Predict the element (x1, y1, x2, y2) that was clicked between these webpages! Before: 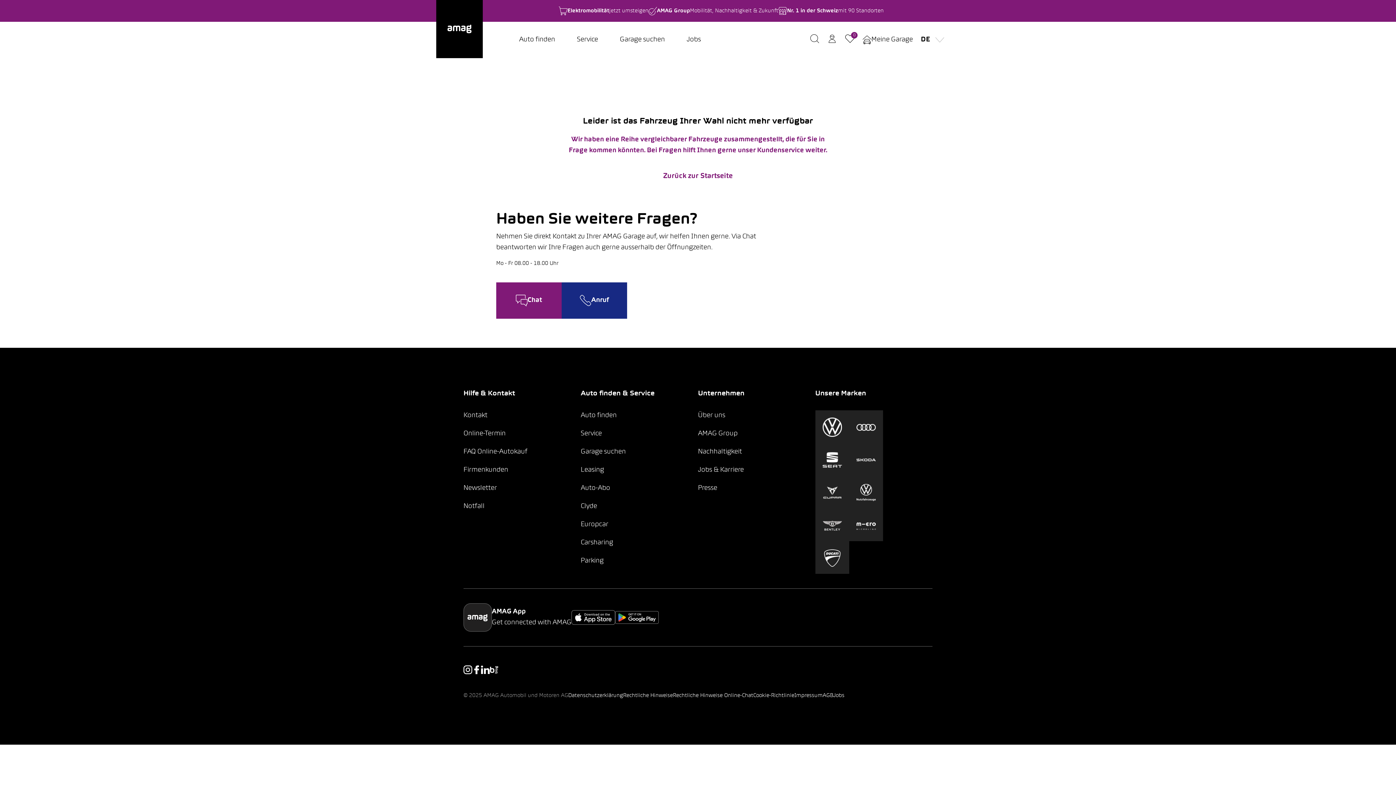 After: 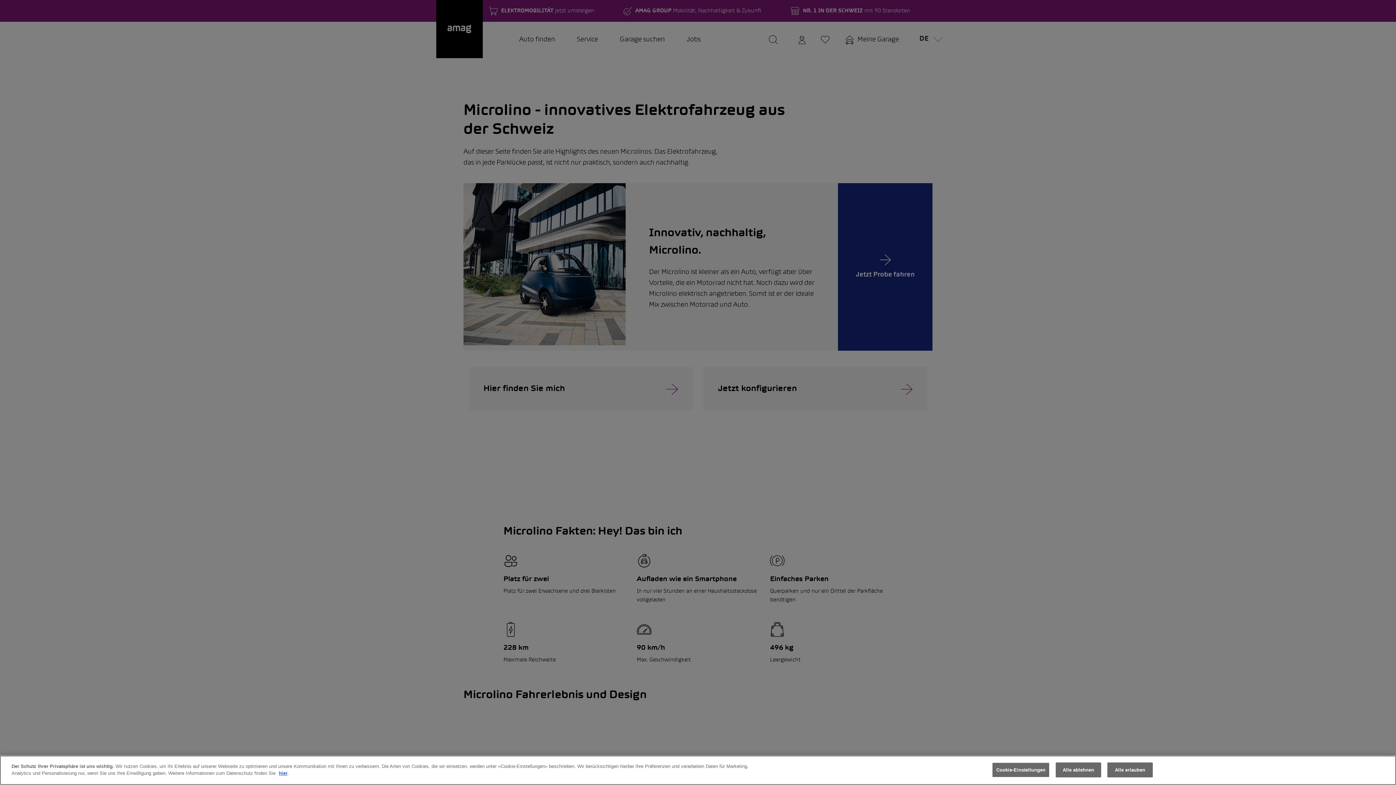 Action: bbox: (849, 508, 883, 542)